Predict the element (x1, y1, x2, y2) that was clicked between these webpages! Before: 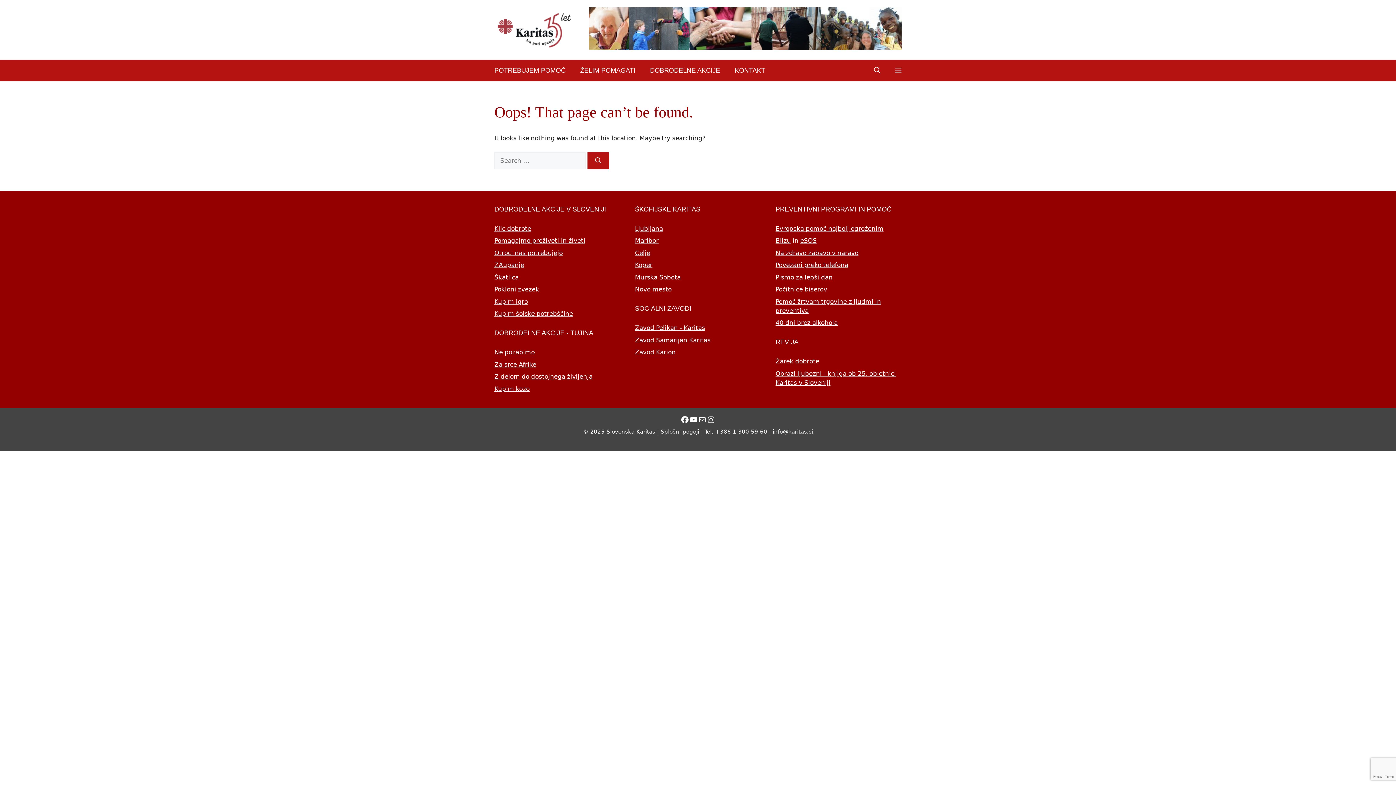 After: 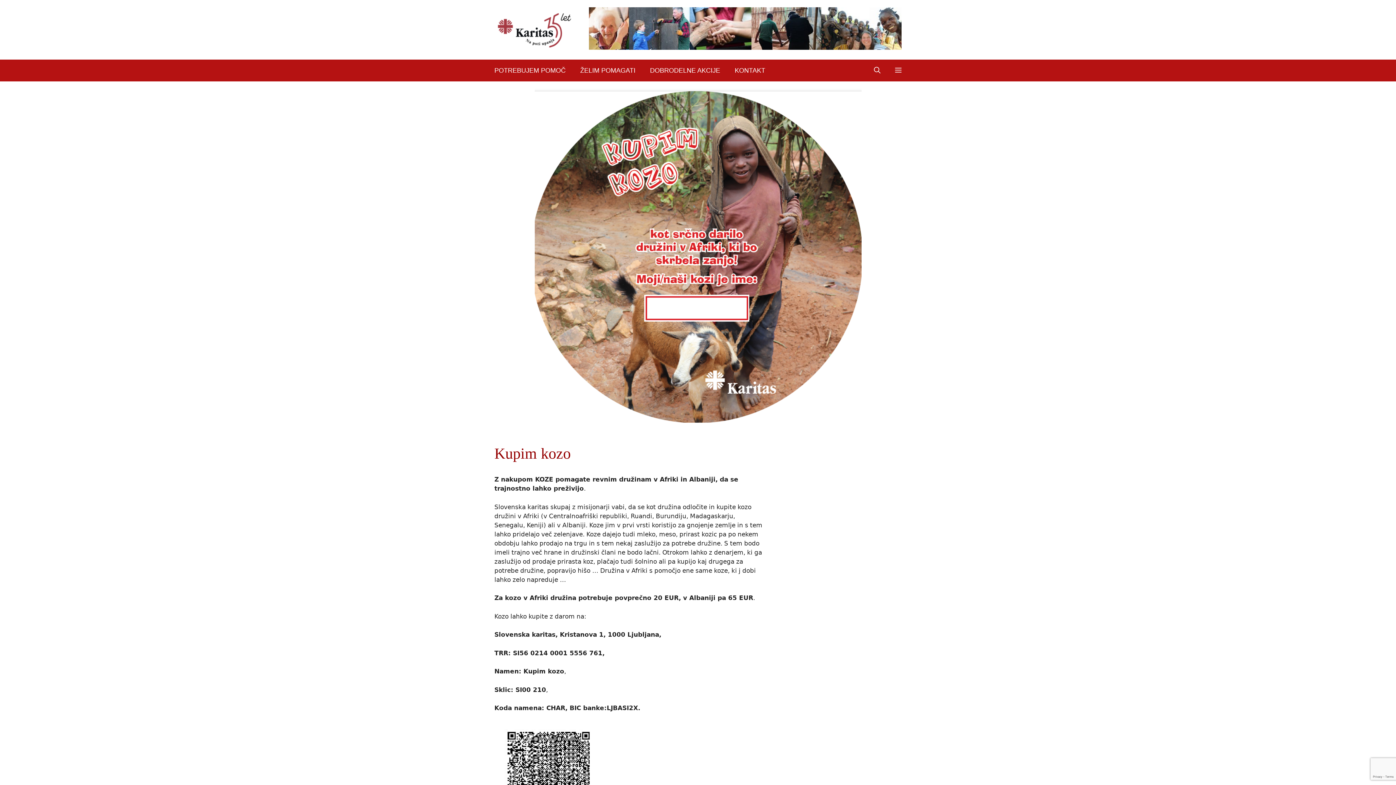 Action: bbox: (494, 385, 529, 392) label: Kupim kozo